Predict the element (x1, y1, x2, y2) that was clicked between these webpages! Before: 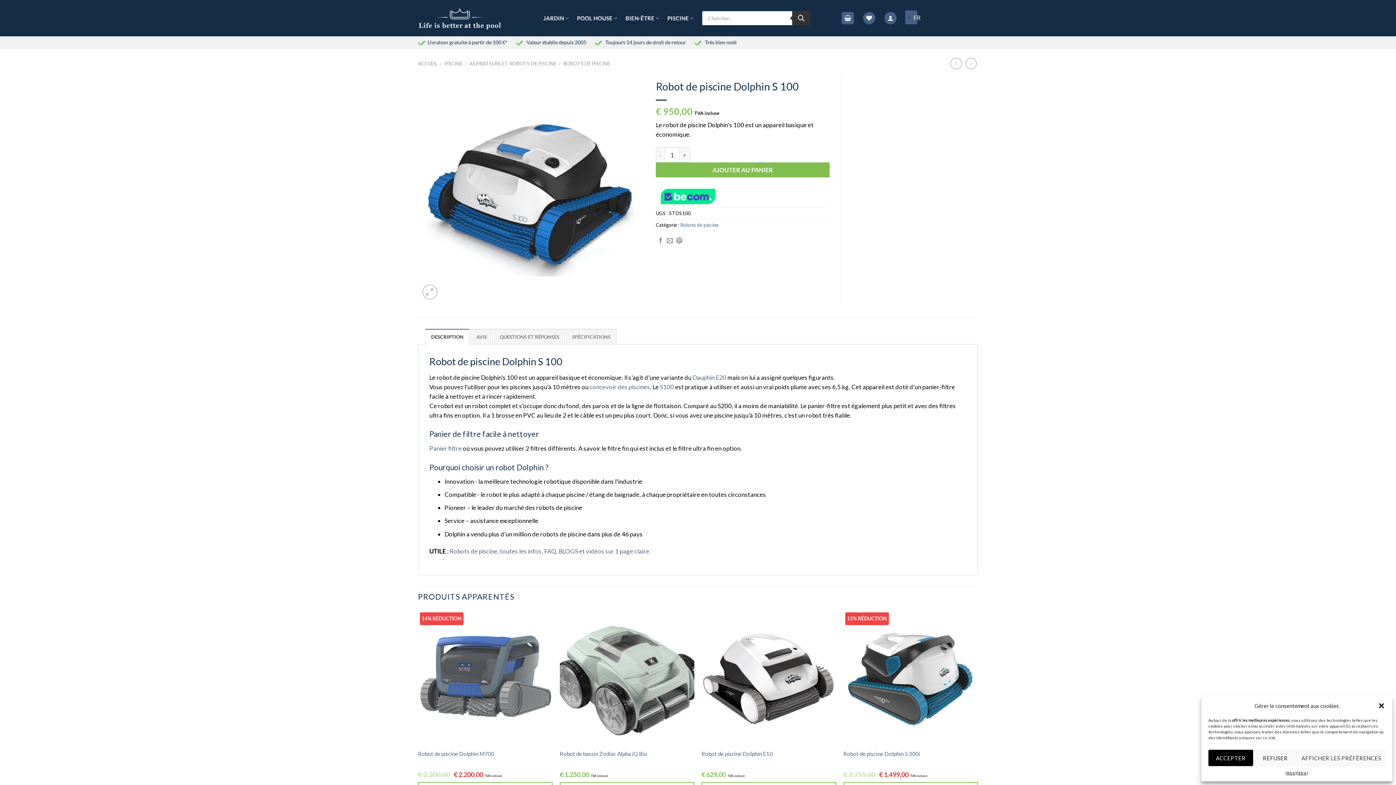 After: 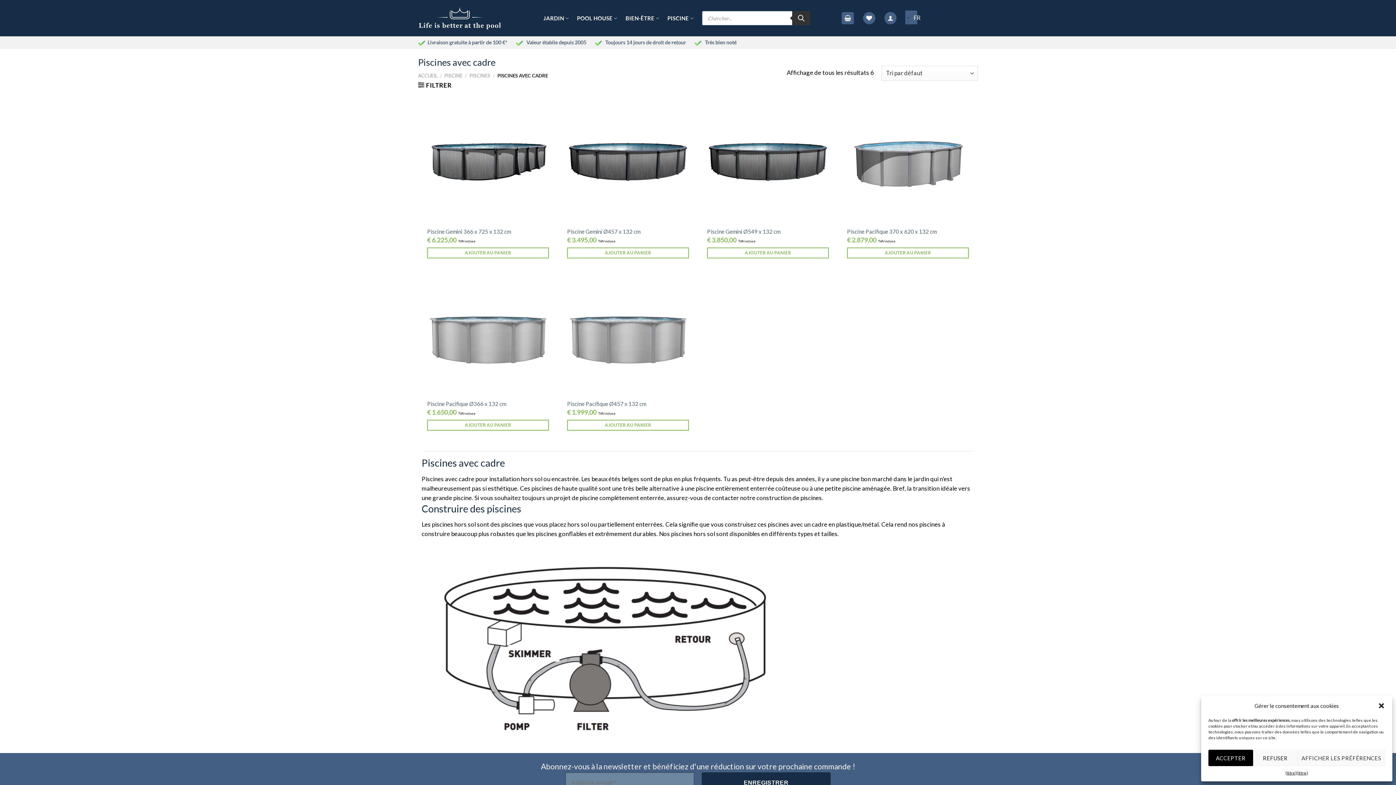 Action: bbox: (589, 383, 650, 390) label: concevoir des piscines